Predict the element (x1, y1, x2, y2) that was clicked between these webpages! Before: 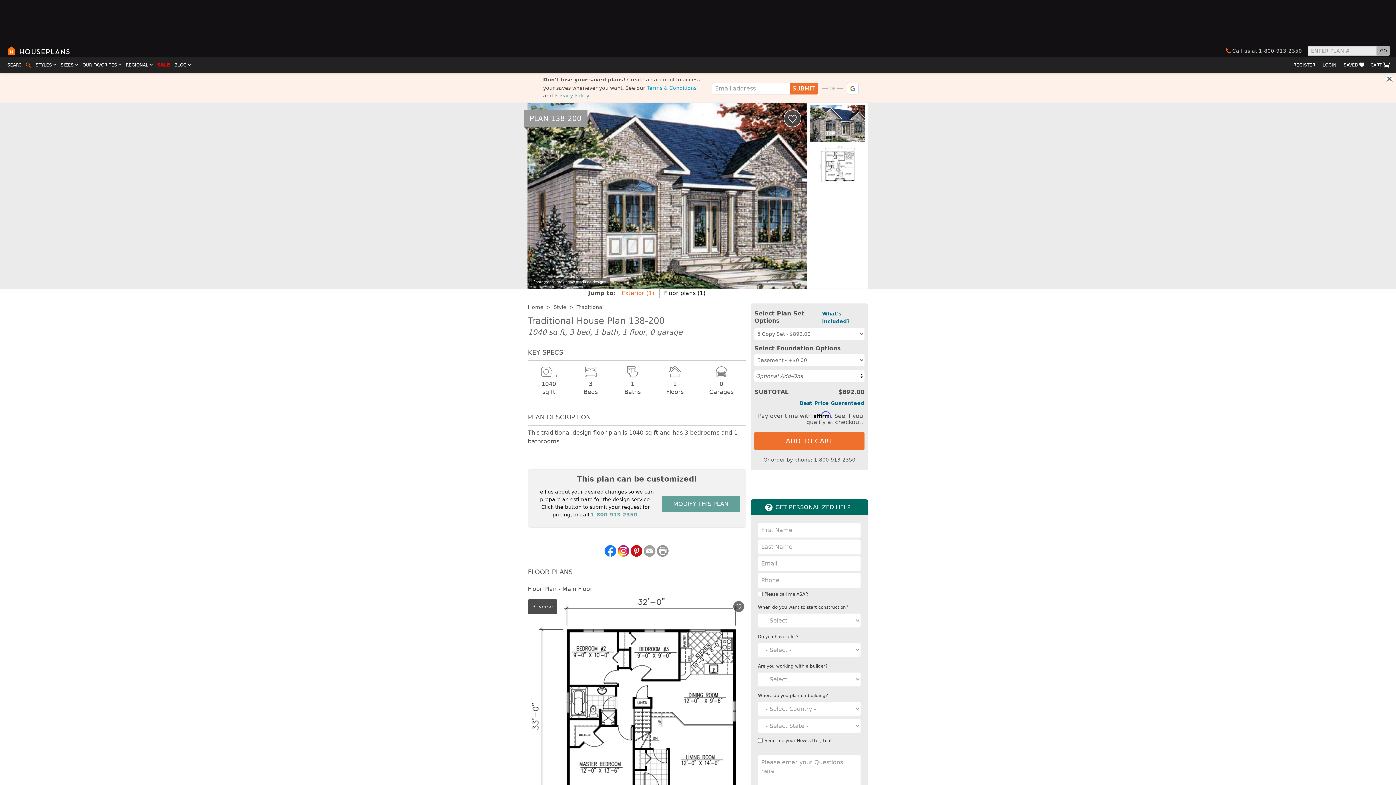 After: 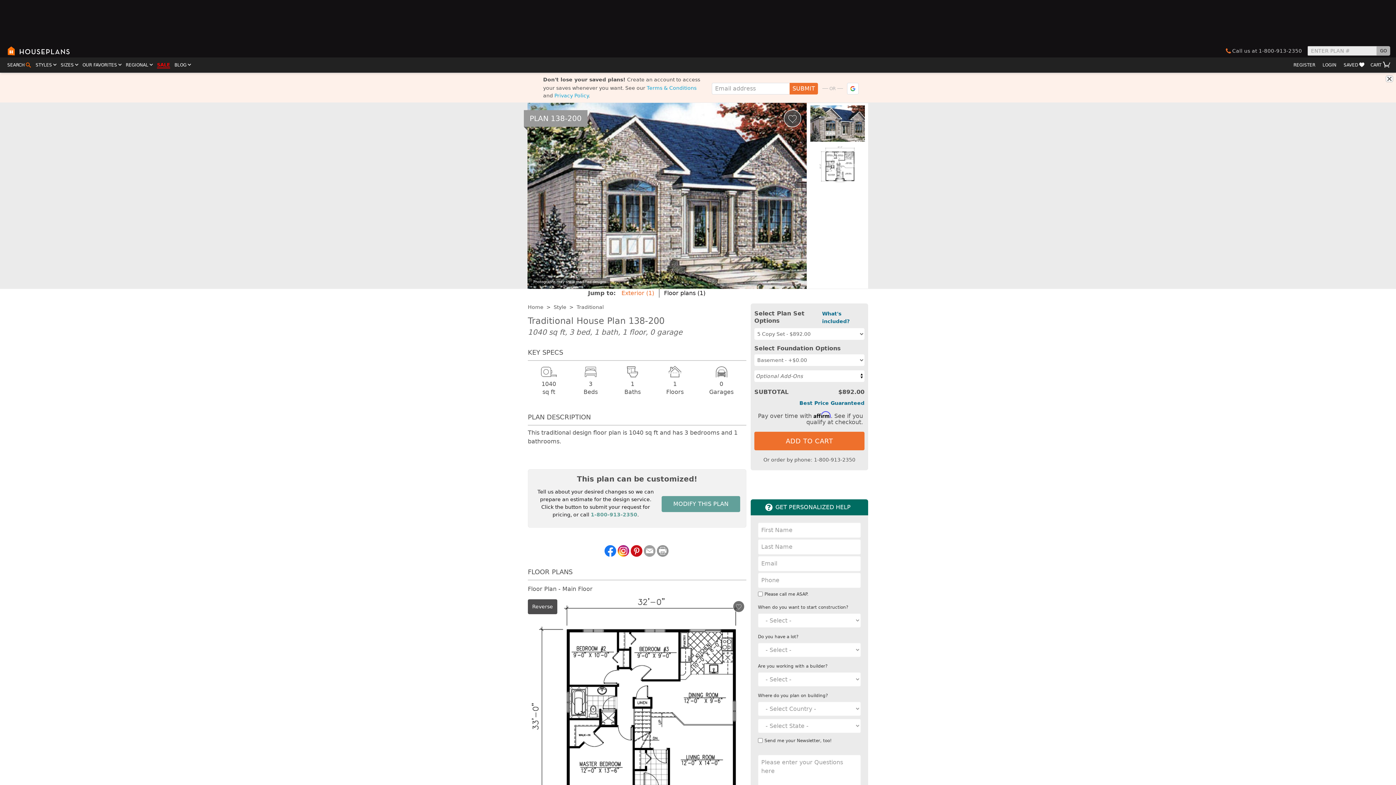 Action: bbox: (604, 545, 616, 557)